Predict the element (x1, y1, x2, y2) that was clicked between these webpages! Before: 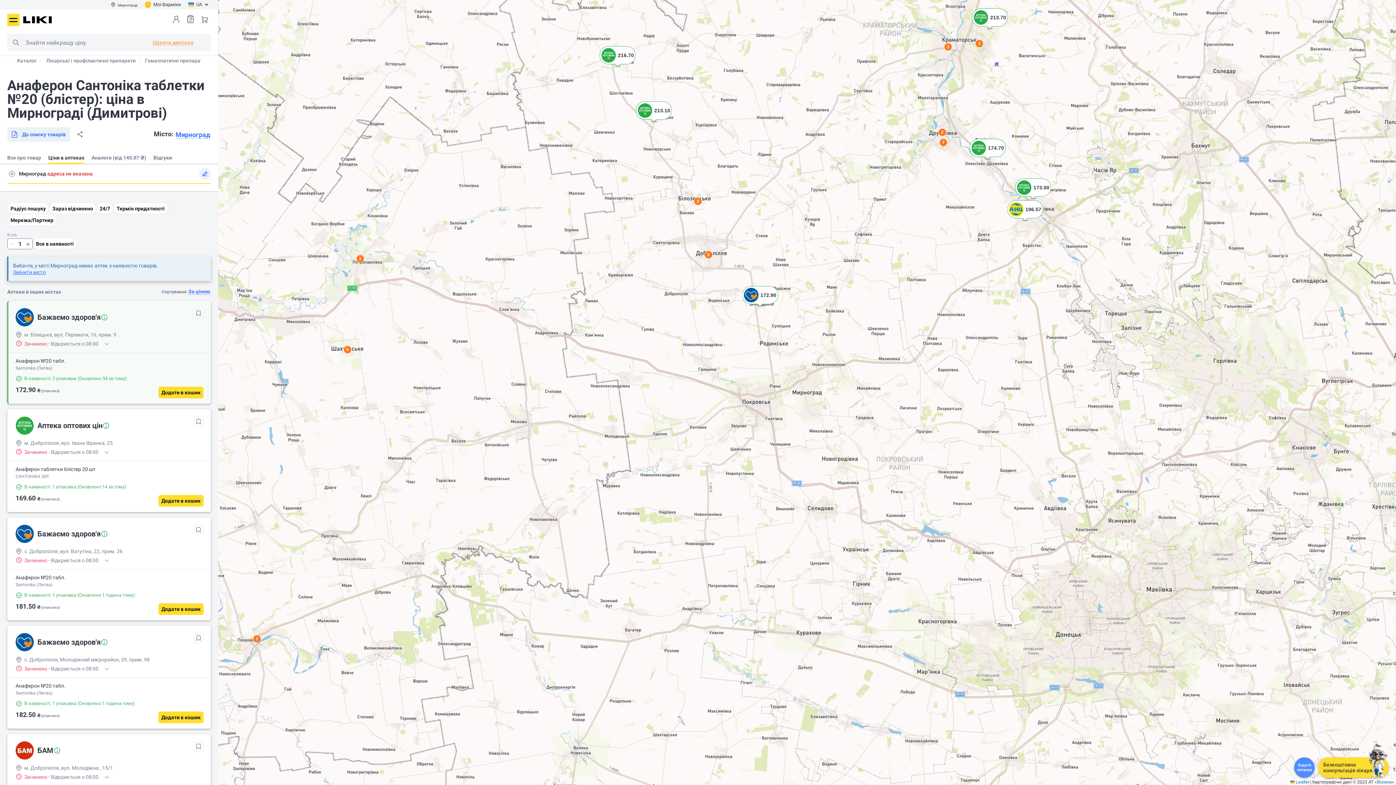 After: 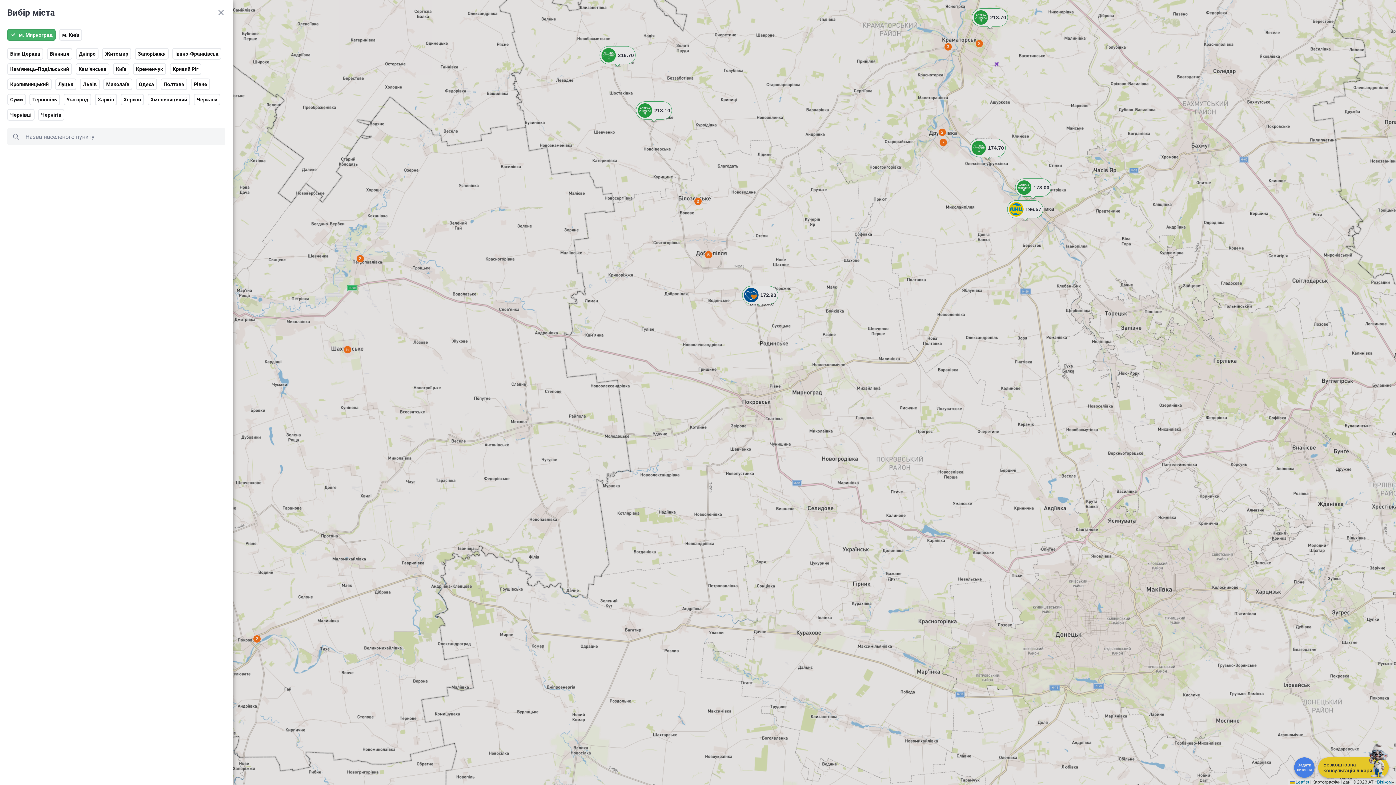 Action: label: Мирноград bbox: (174, 130, 210, 139)